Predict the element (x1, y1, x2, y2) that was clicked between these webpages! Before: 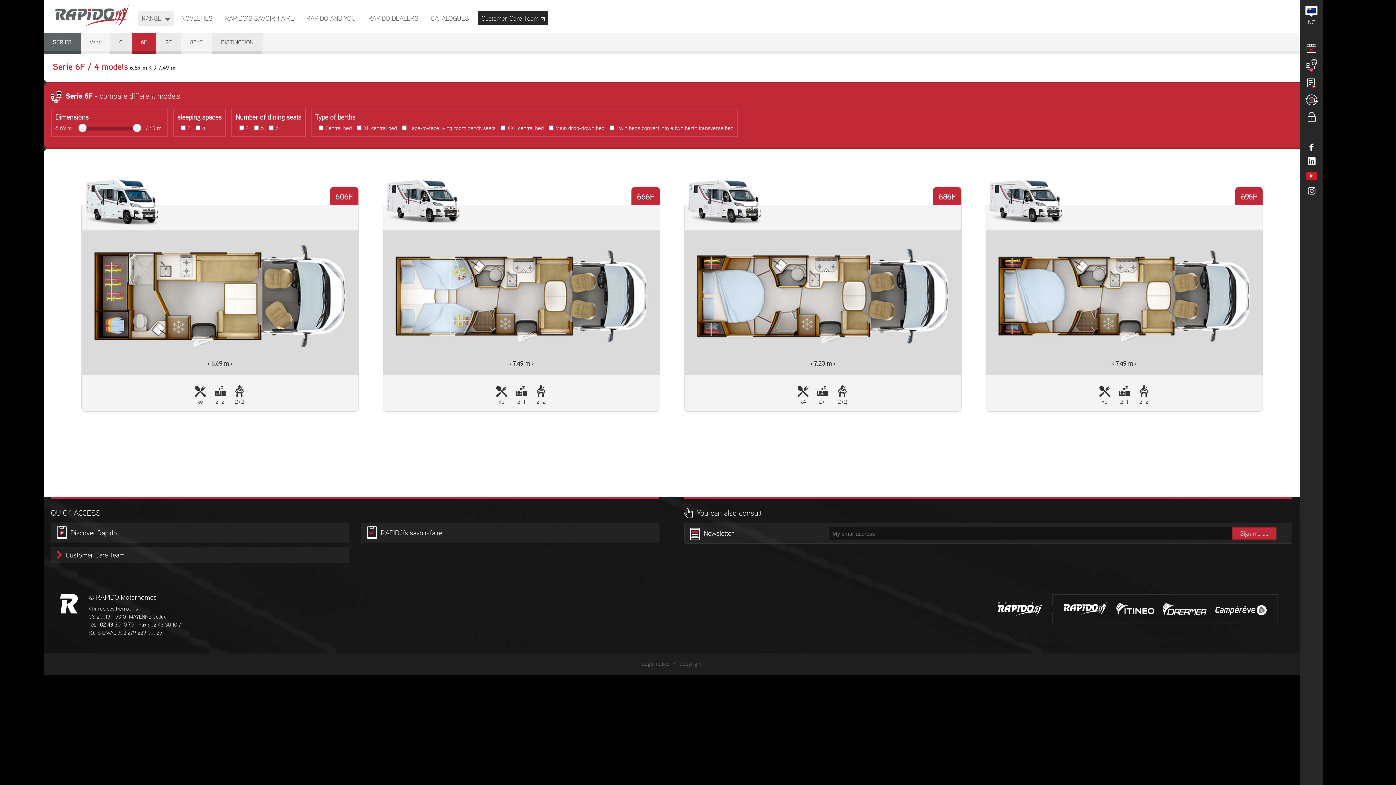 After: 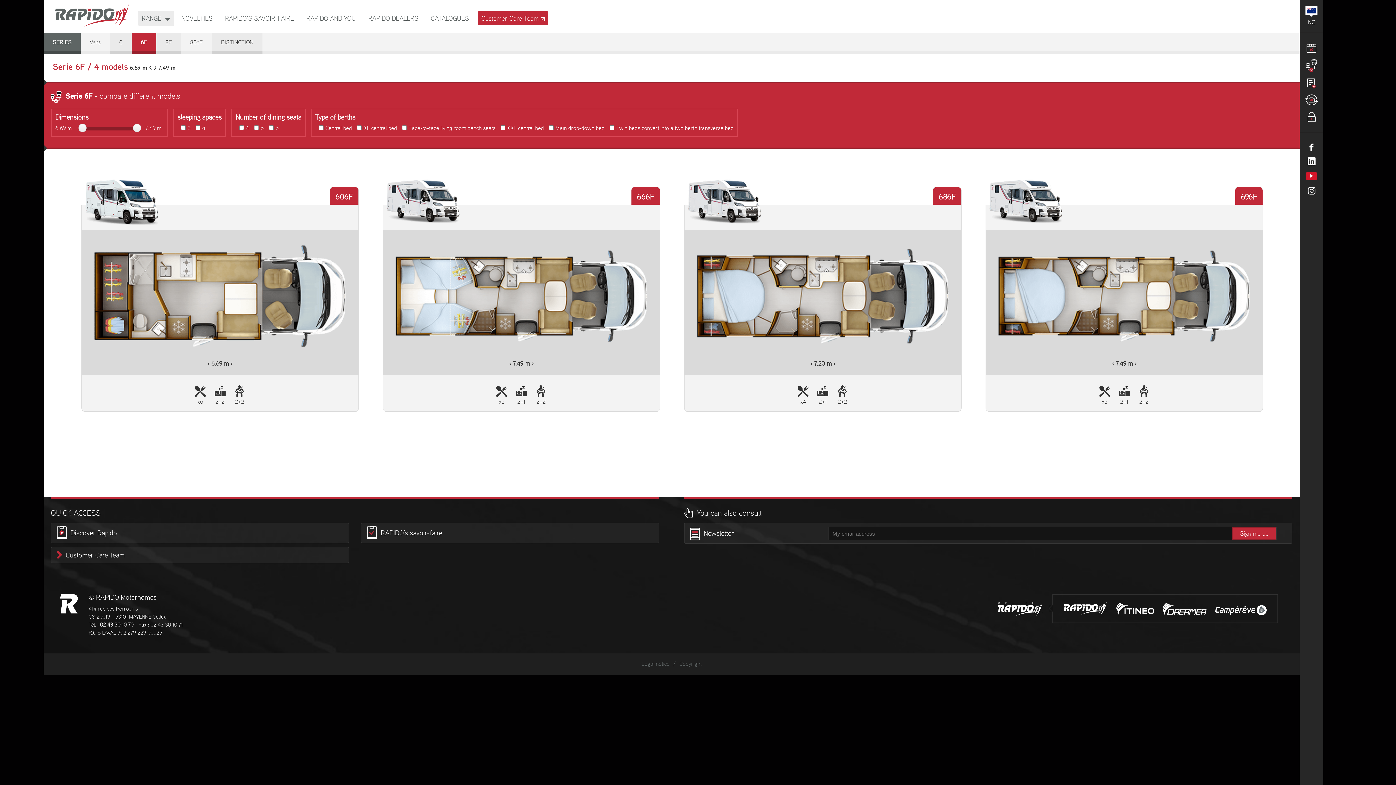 Action: bbox: (477, 11, 548, 25) label: Customer Care Team